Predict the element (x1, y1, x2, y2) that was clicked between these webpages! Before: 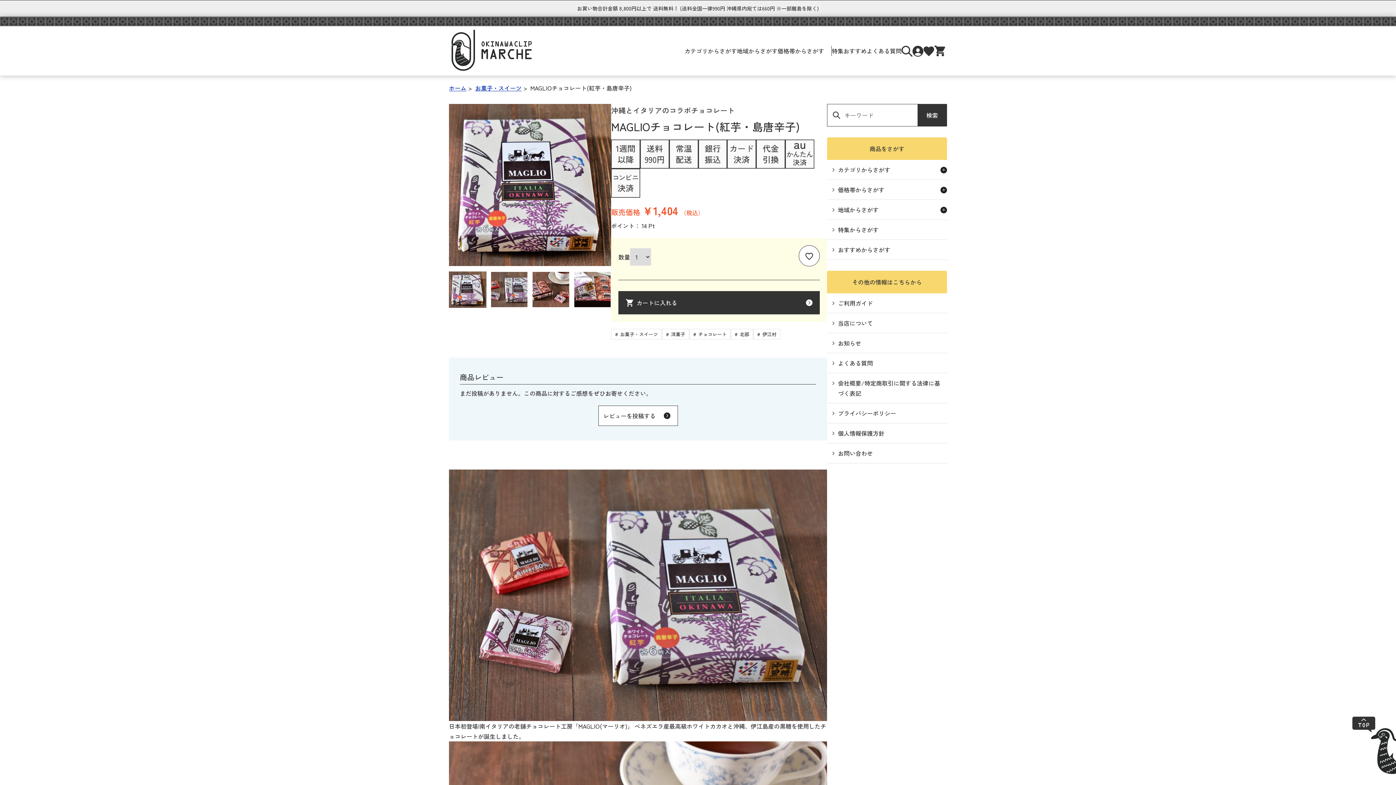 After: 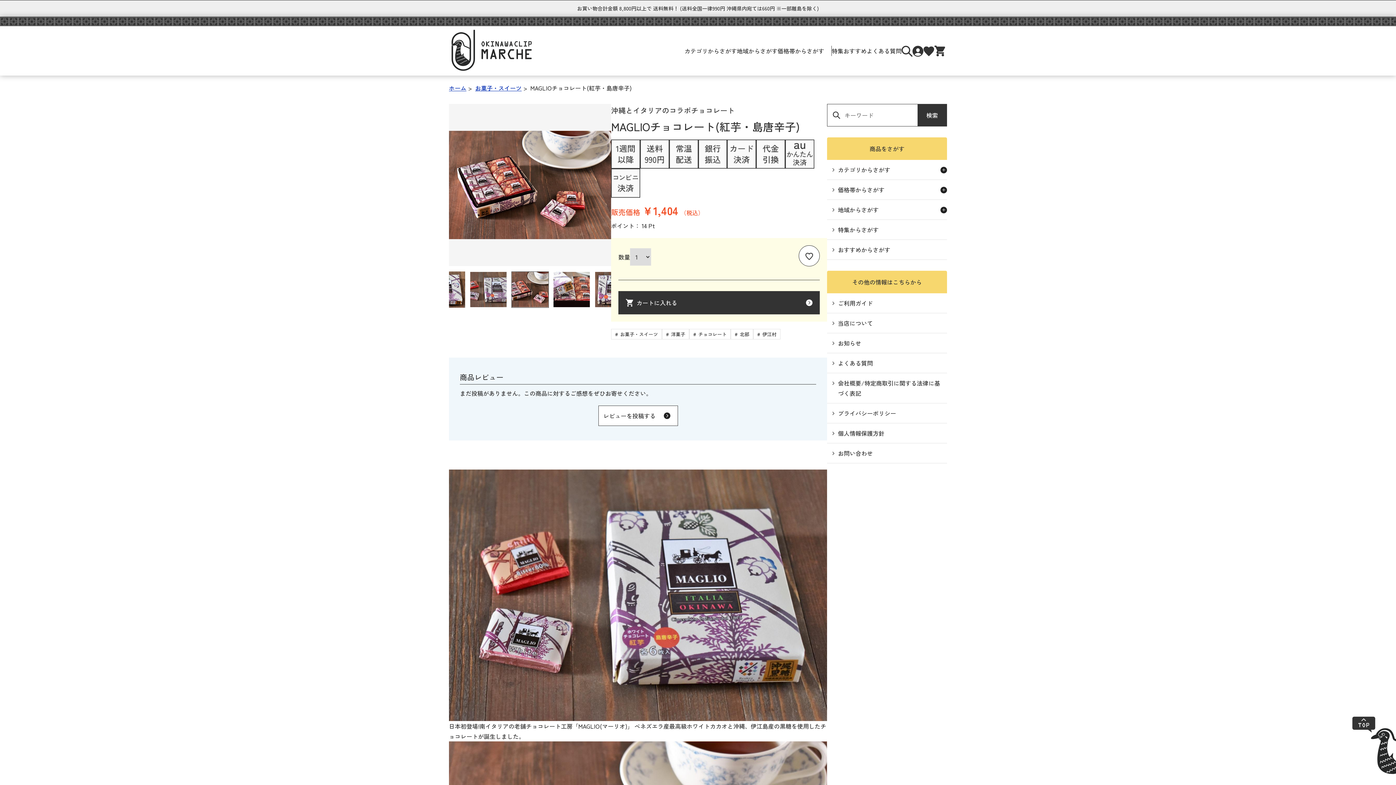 Action: label: Go to slide 3 bbox: (532, 271, 569, 307)